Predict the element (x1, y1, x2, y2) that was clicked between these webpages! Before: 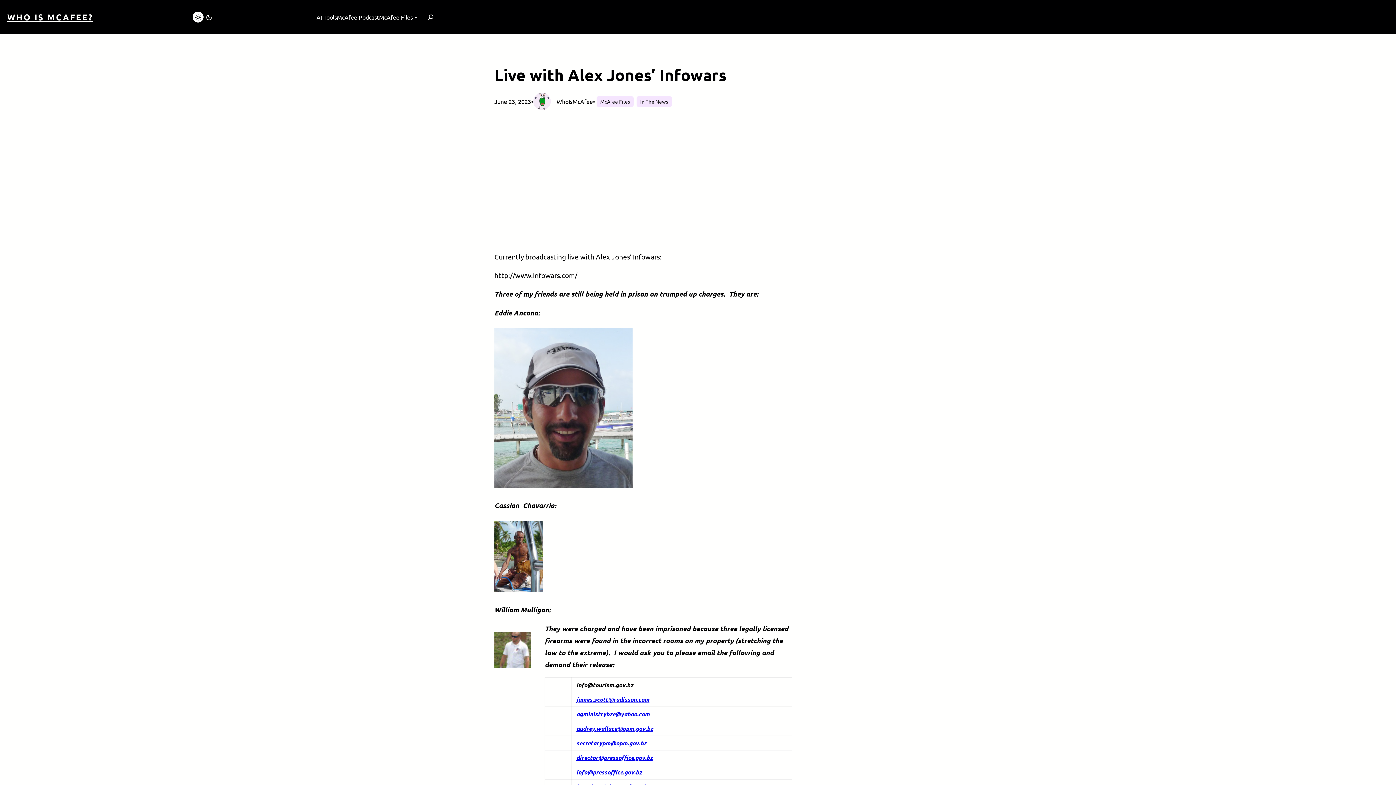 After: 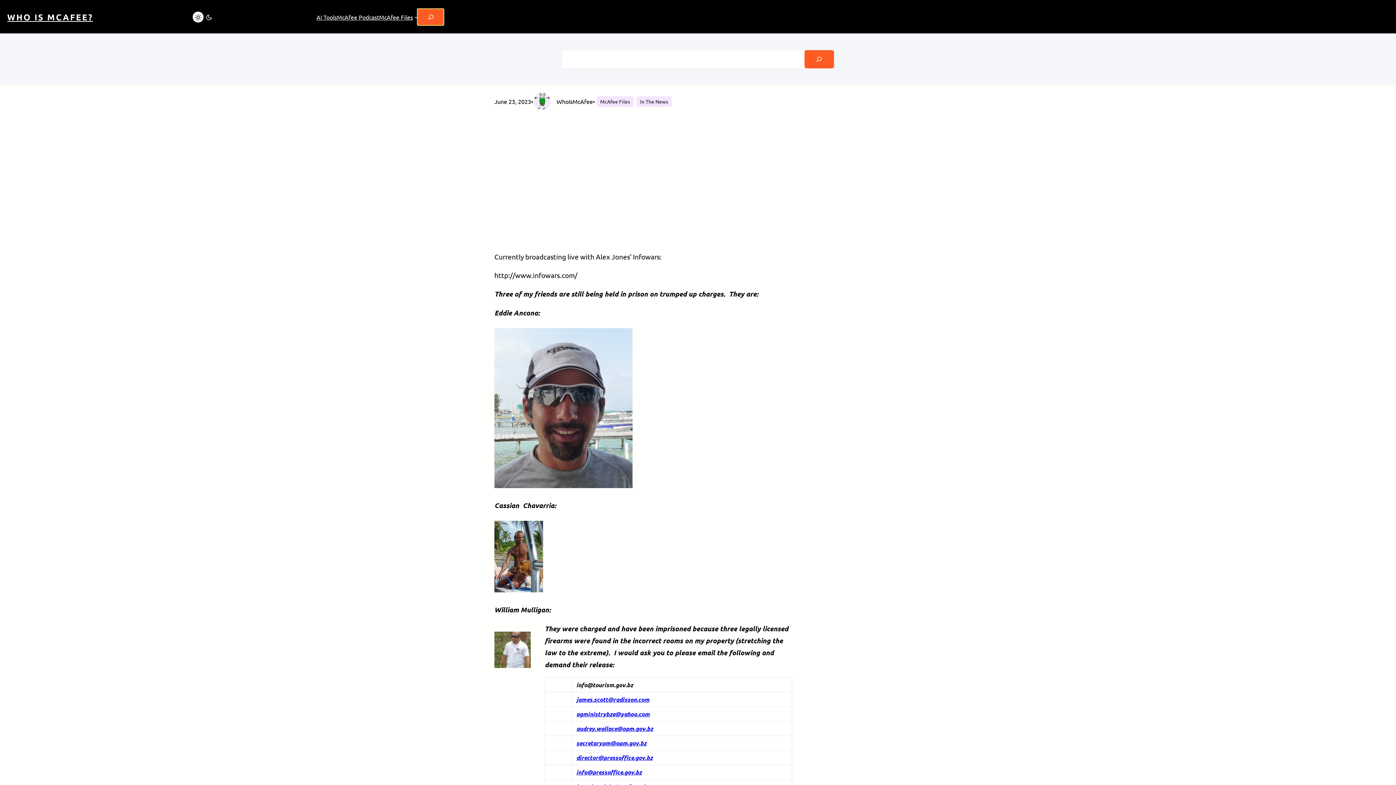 Action: bbox: (417, 9, 443, 25) label: Search